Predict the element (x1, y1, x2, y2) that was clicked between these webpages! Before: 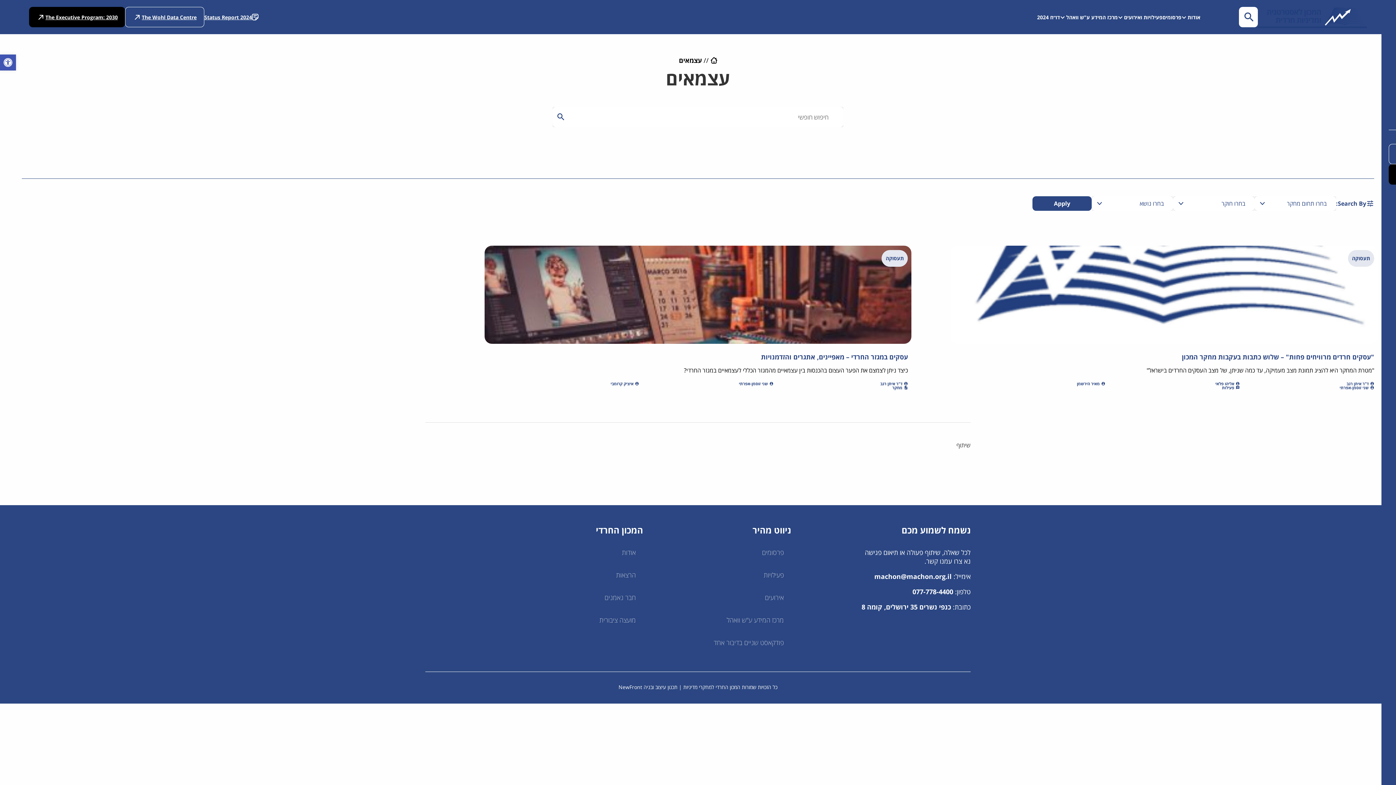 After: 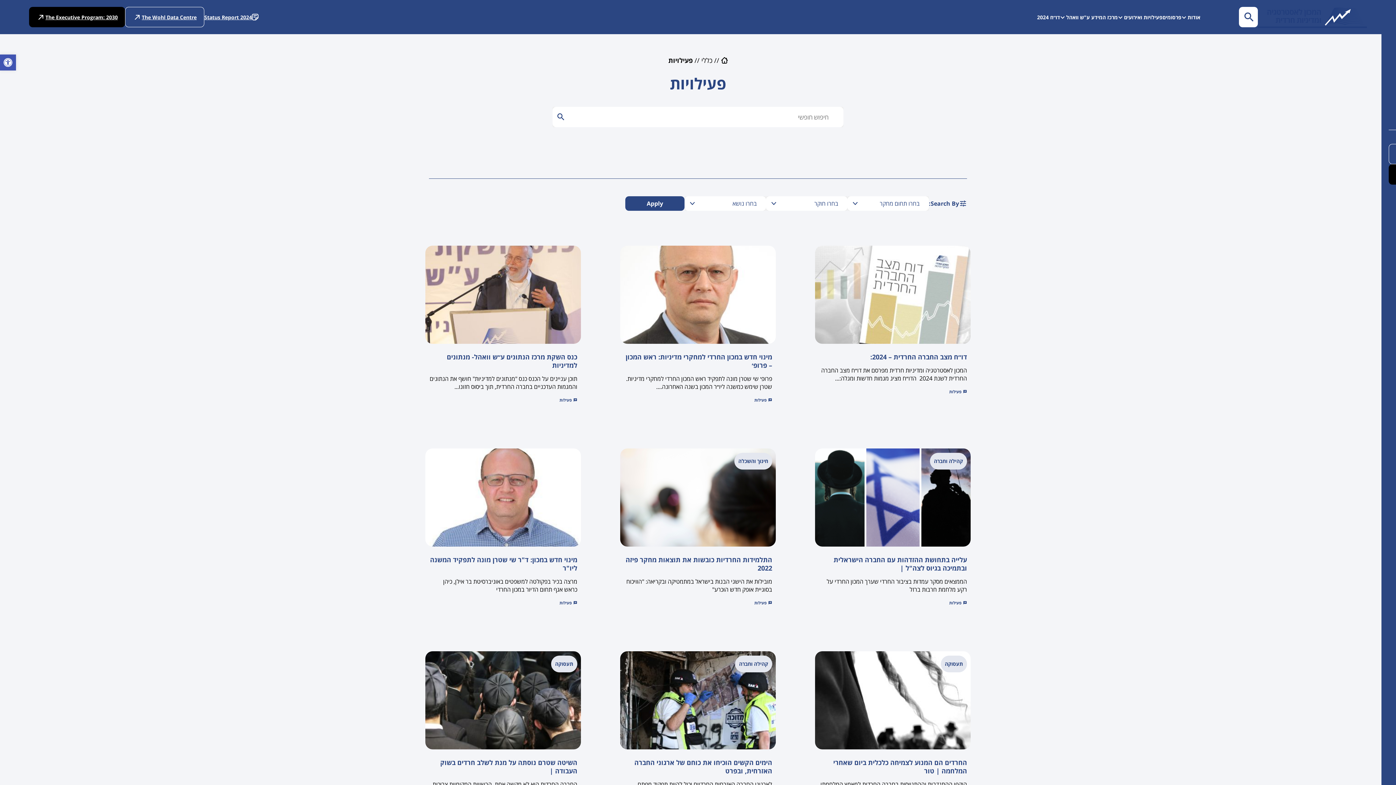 Action: label: פעילויות ואירועים bbox: (1118, 13, 1162, 21)